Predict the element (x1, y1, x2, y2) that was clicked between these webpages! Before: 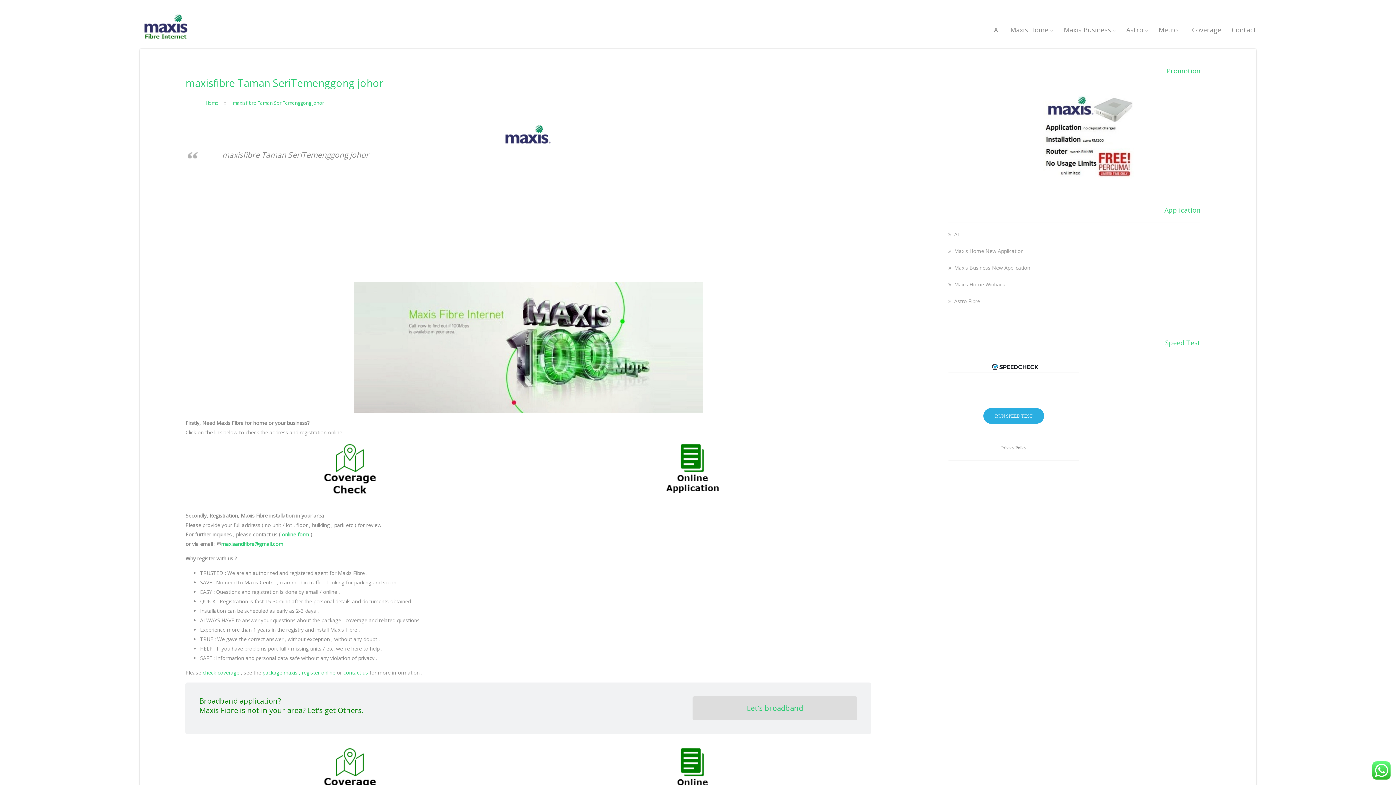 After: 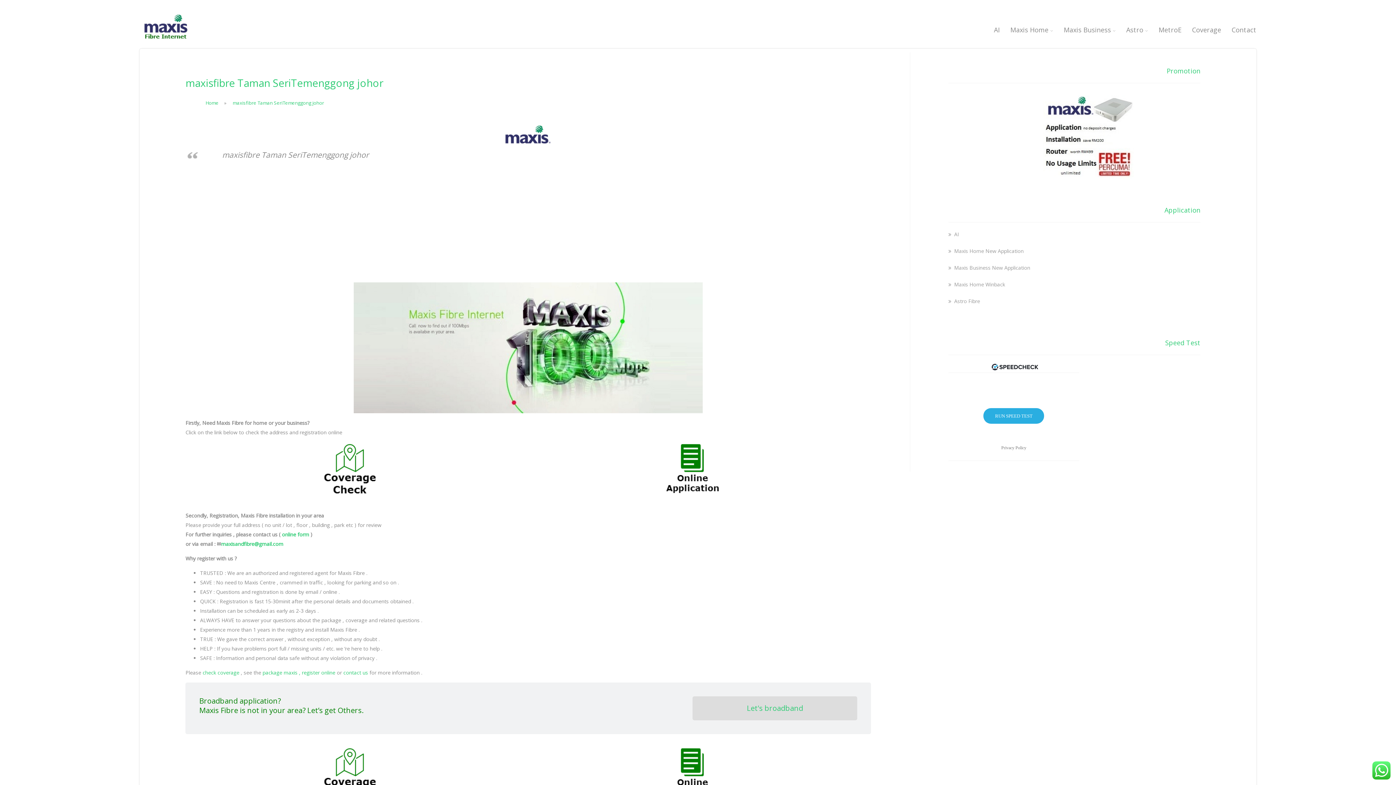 Action: bbox: (229, 96, 327, 109) label: maxisfibre Taman SeriTemenggong johor